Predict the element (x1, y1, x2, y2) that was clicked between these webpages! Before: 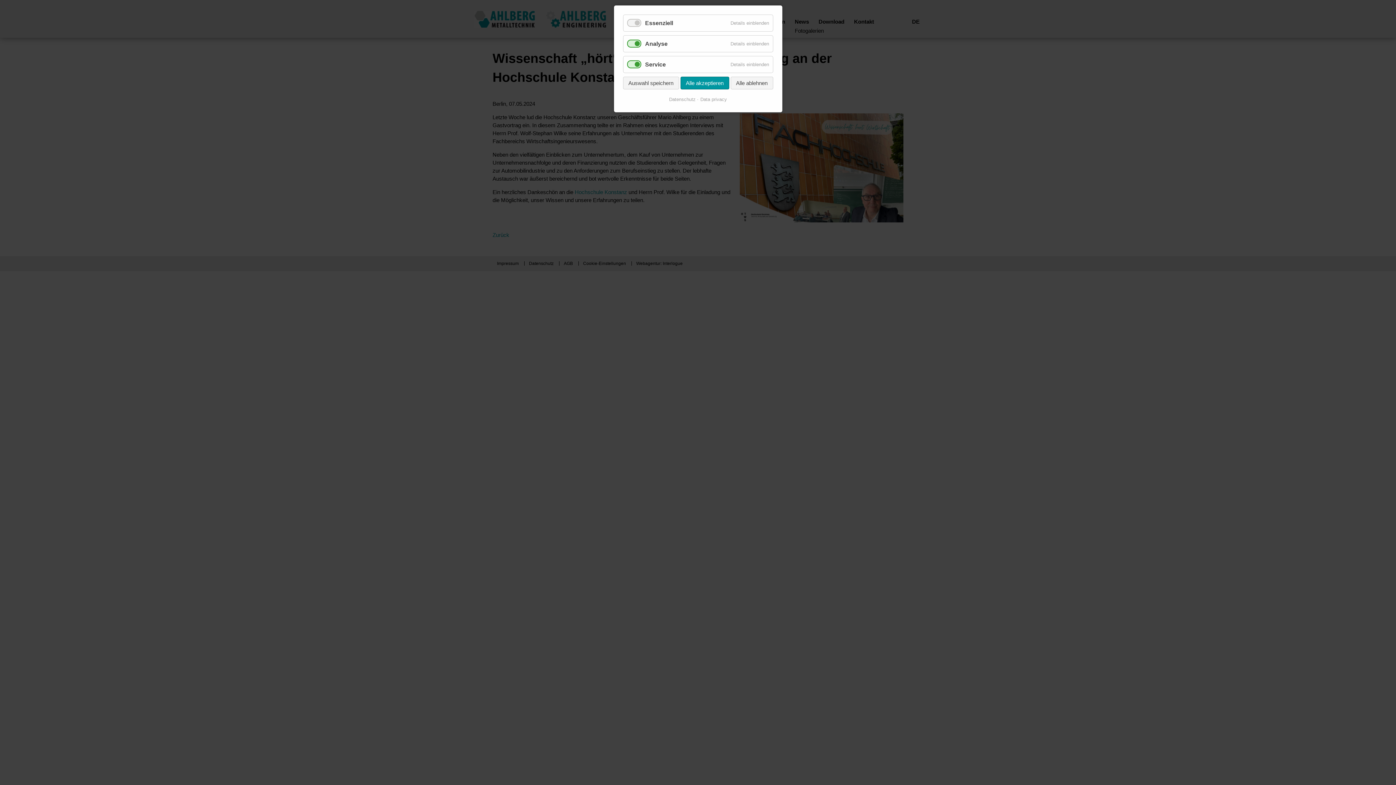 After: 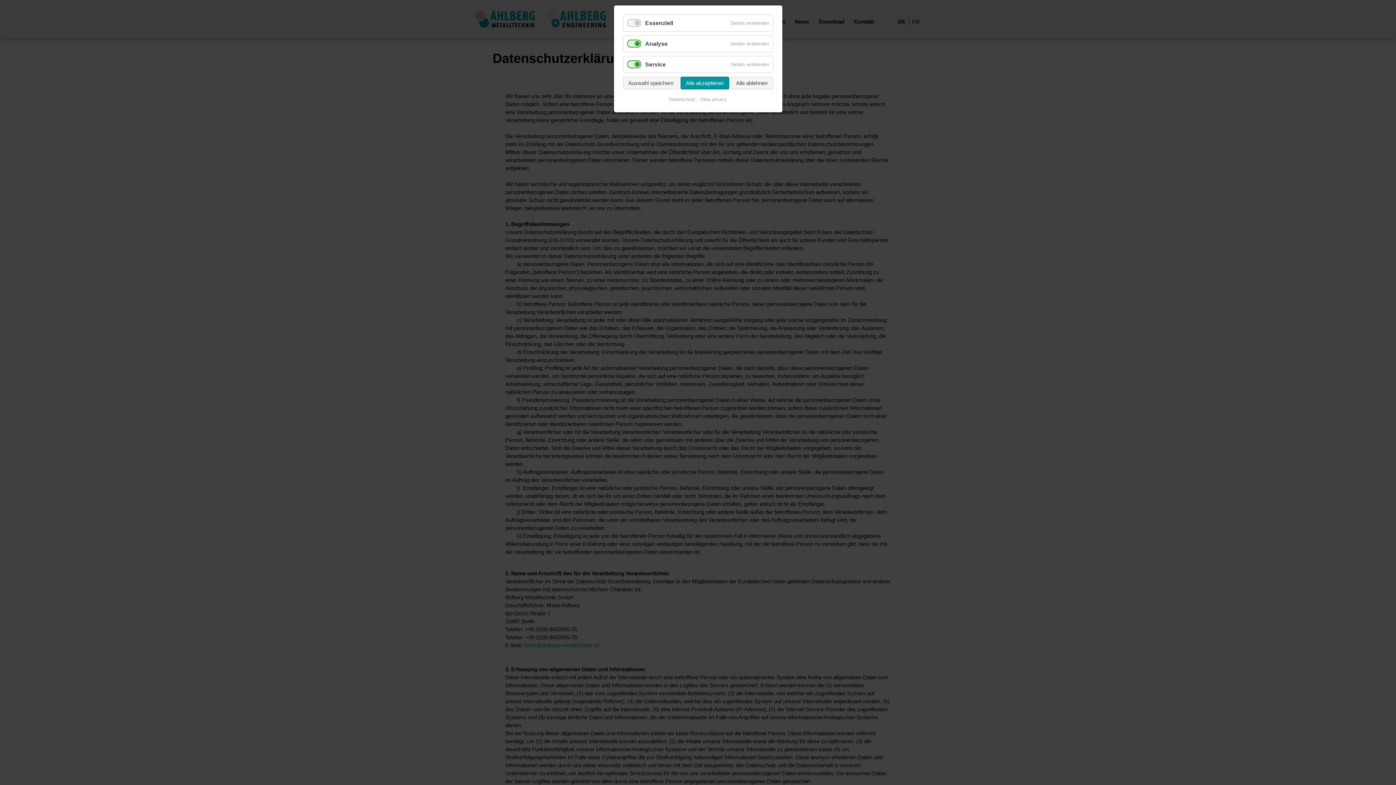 Action: bbox: (669, 96, 695, 102) label: Datenschutz